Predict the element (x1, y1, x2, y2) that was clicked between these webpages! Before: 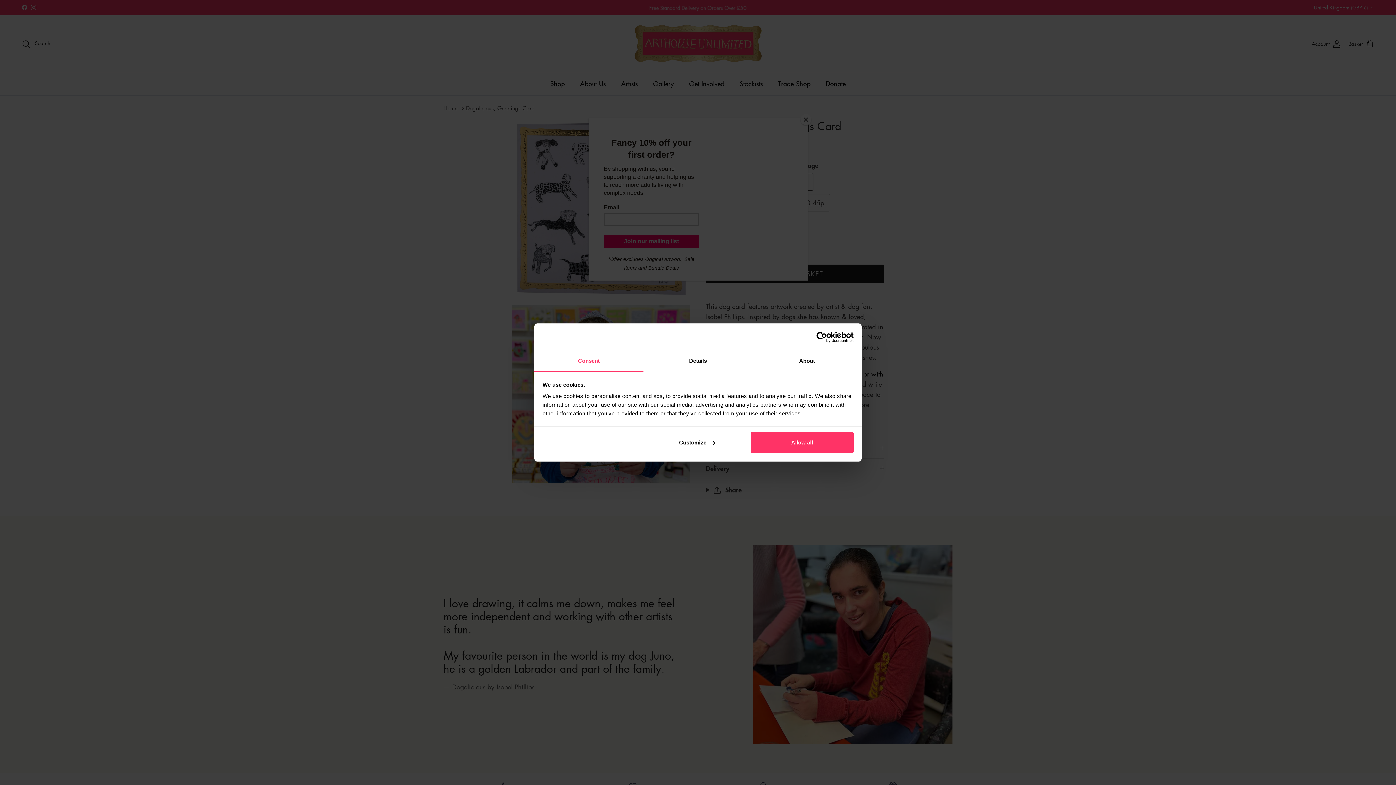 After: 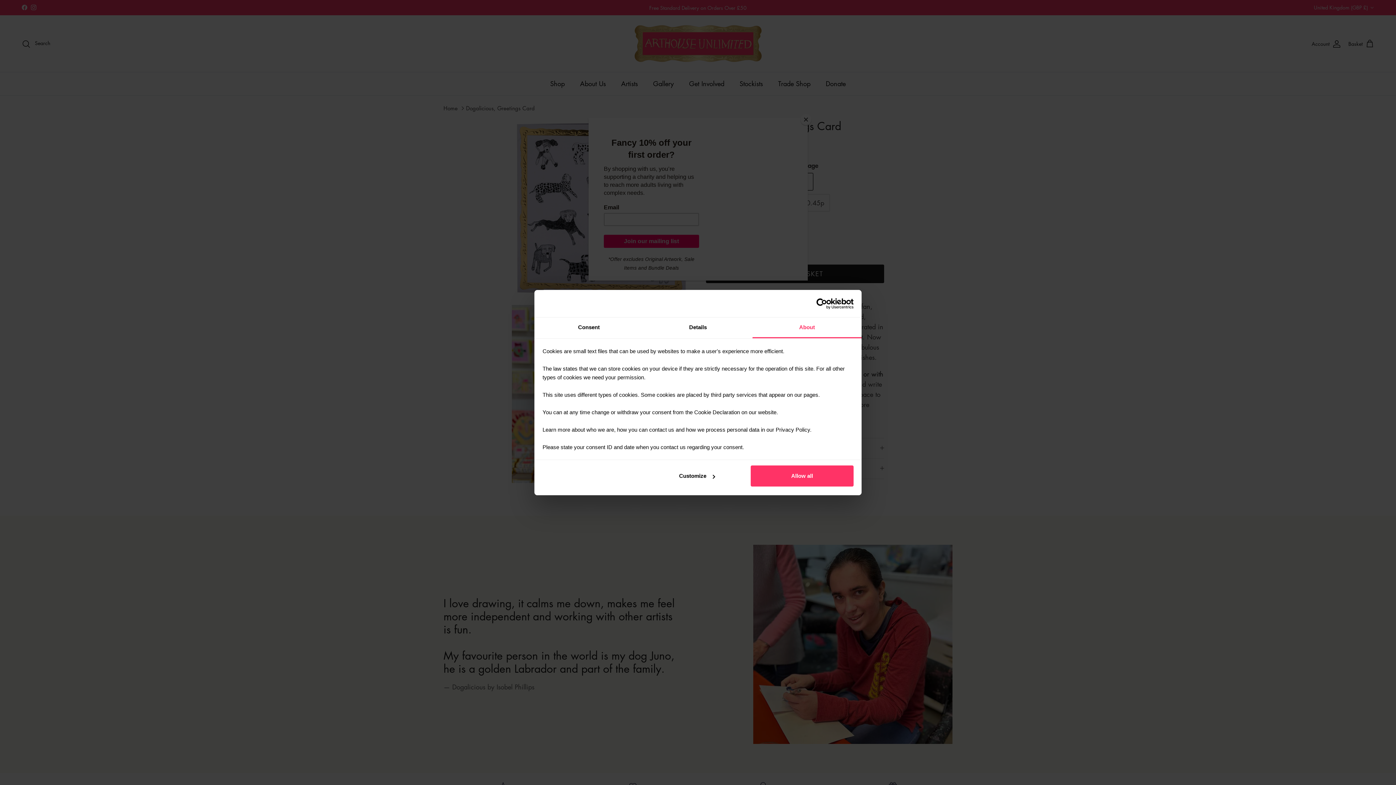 Action: bbox: (752, 351, 861, 372) label: About